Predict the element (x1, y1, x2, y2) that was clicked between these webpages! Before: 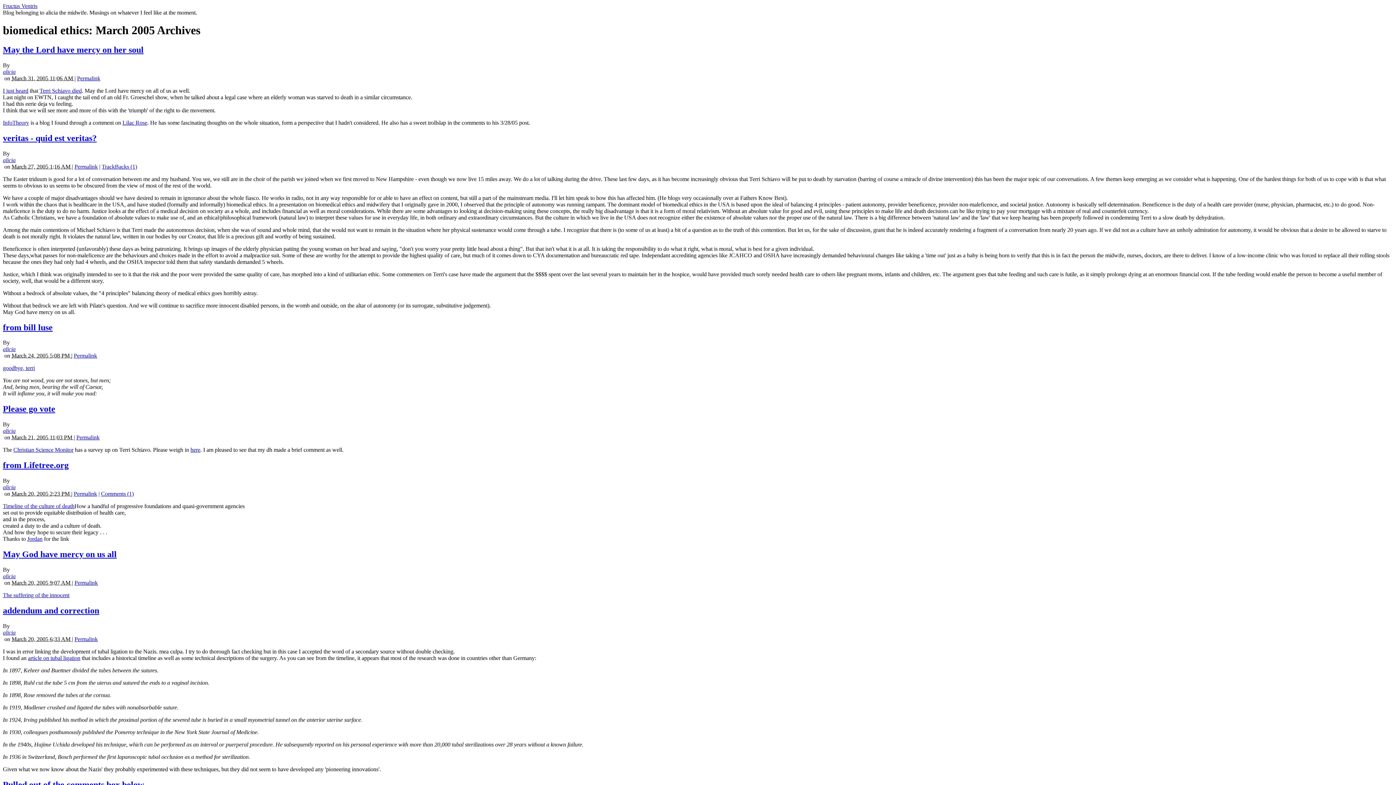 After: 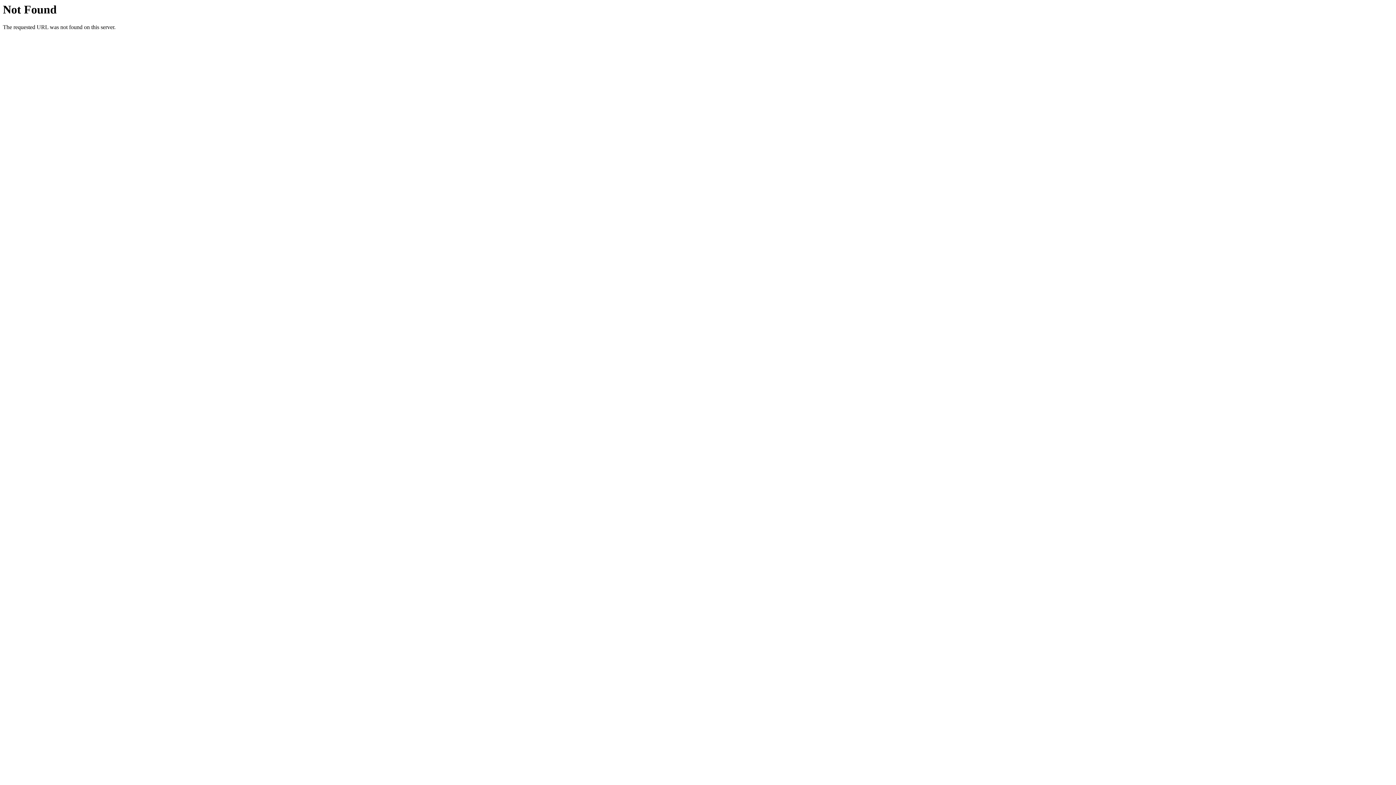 Action: bbox: (2, 404, 55, 413) label: Please go vote